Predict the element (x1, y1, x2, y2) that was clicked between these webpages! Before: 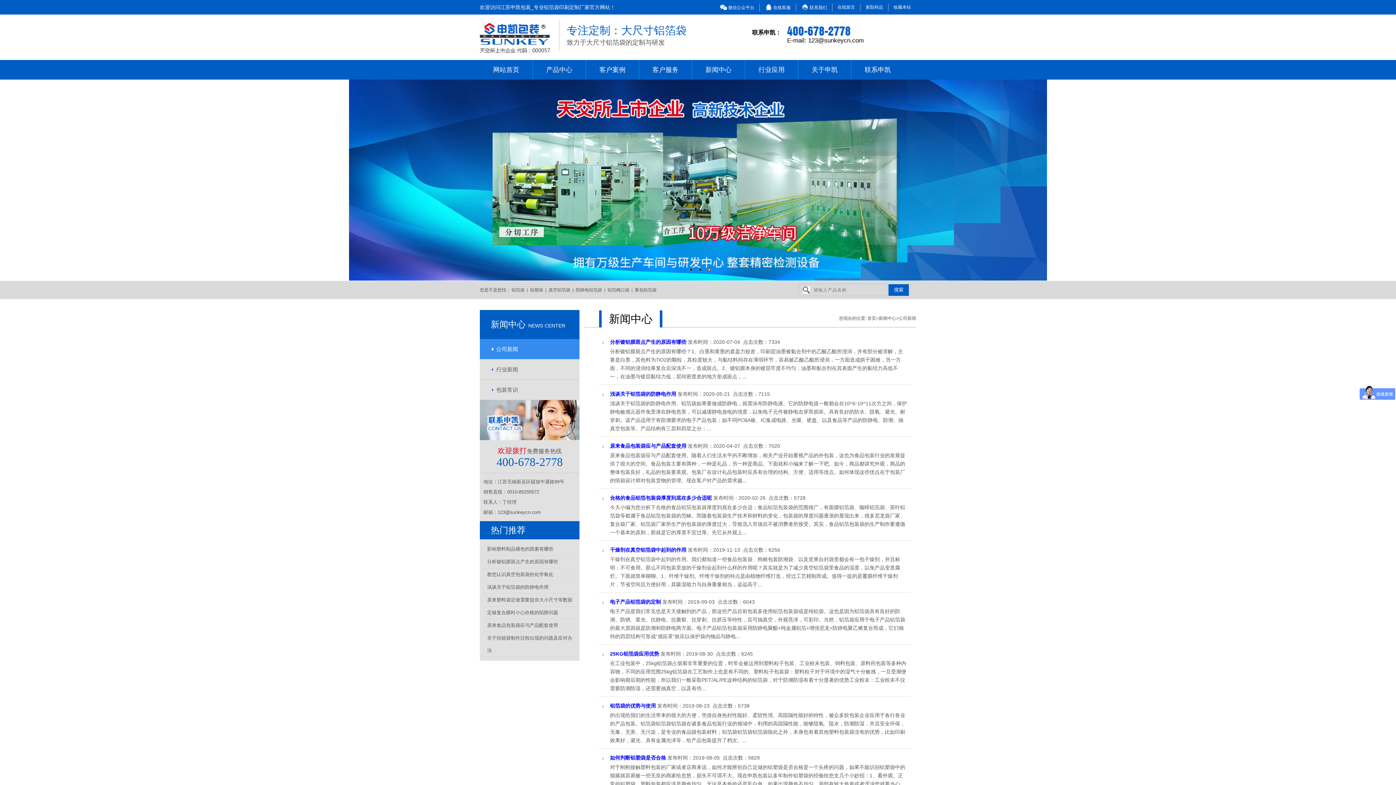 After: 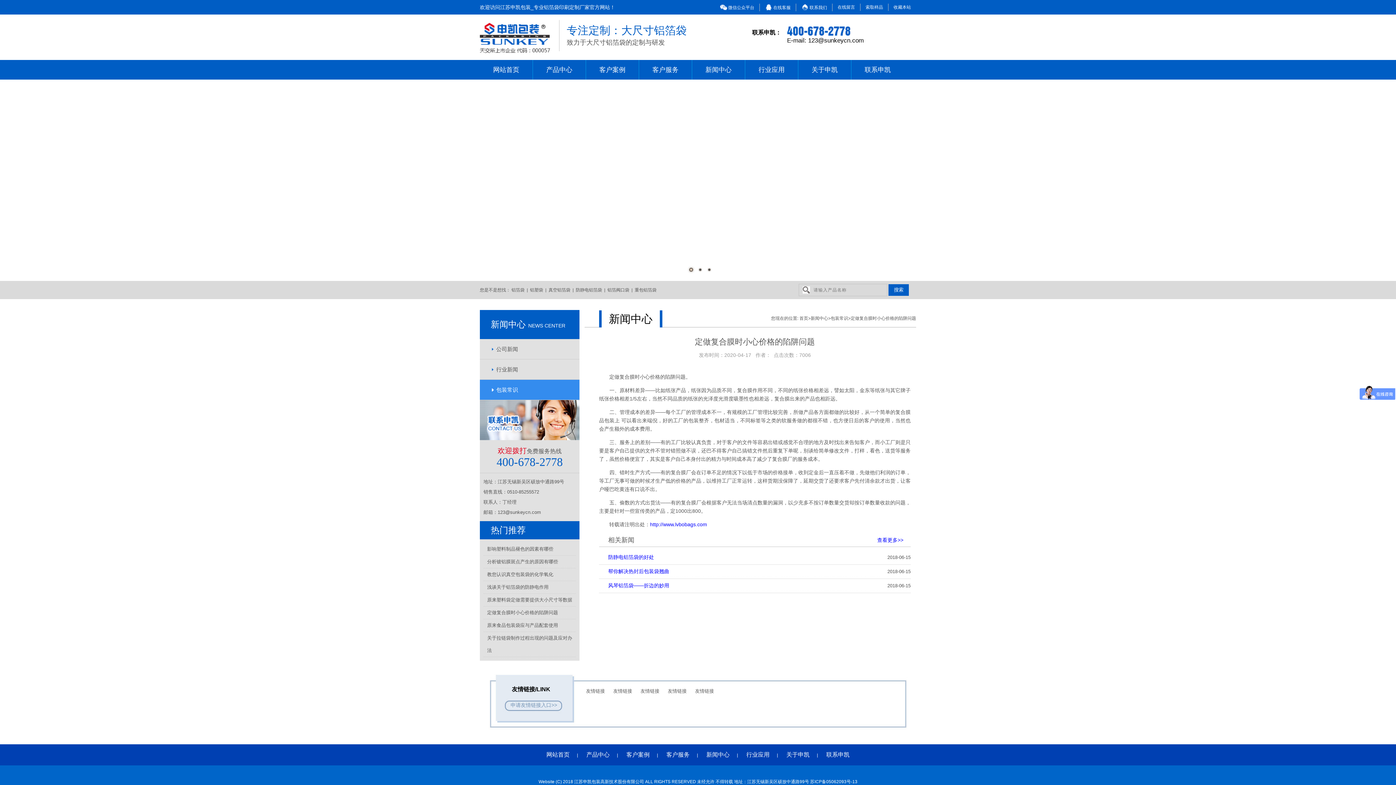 Action: bbox: (487, 610, 558, 615) label: 定做复合膜时小心价格的陷阱问题